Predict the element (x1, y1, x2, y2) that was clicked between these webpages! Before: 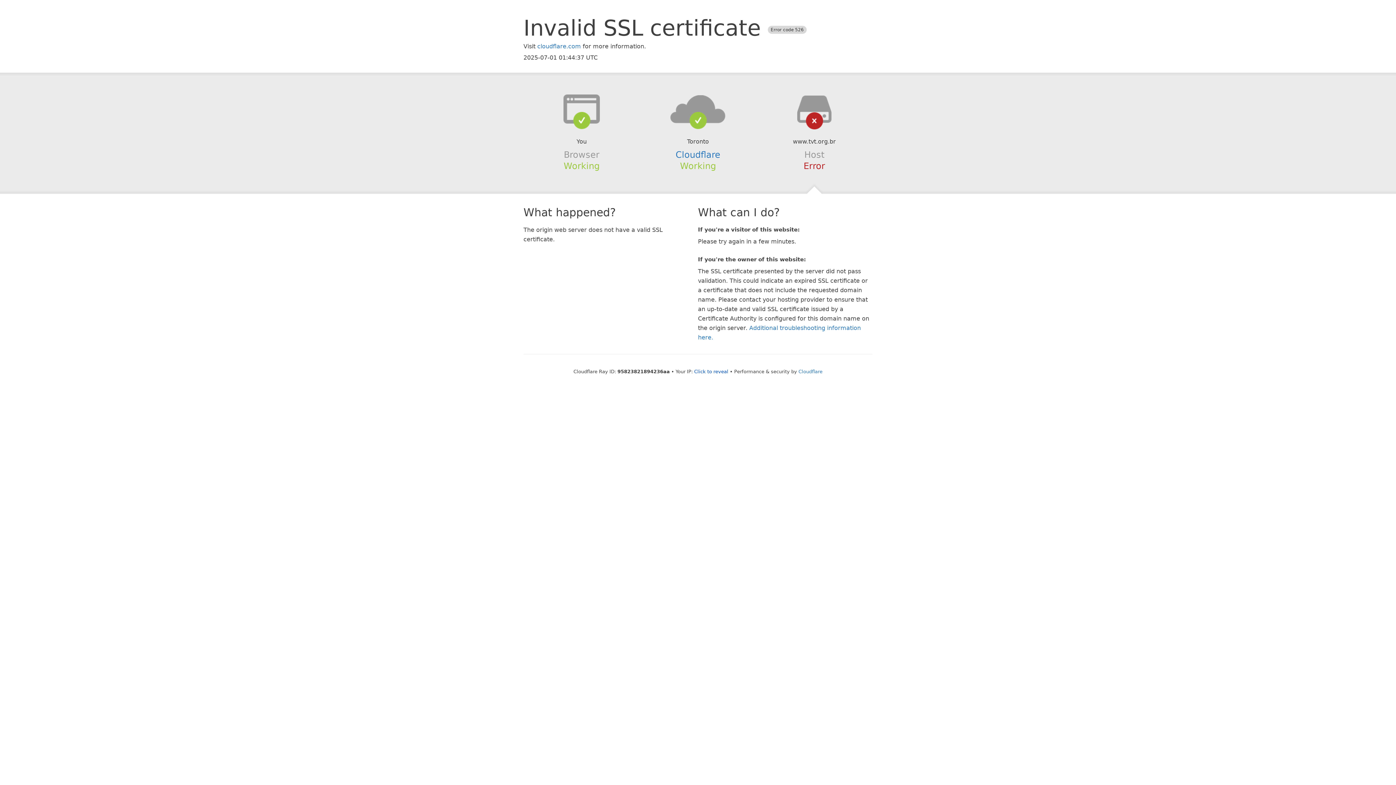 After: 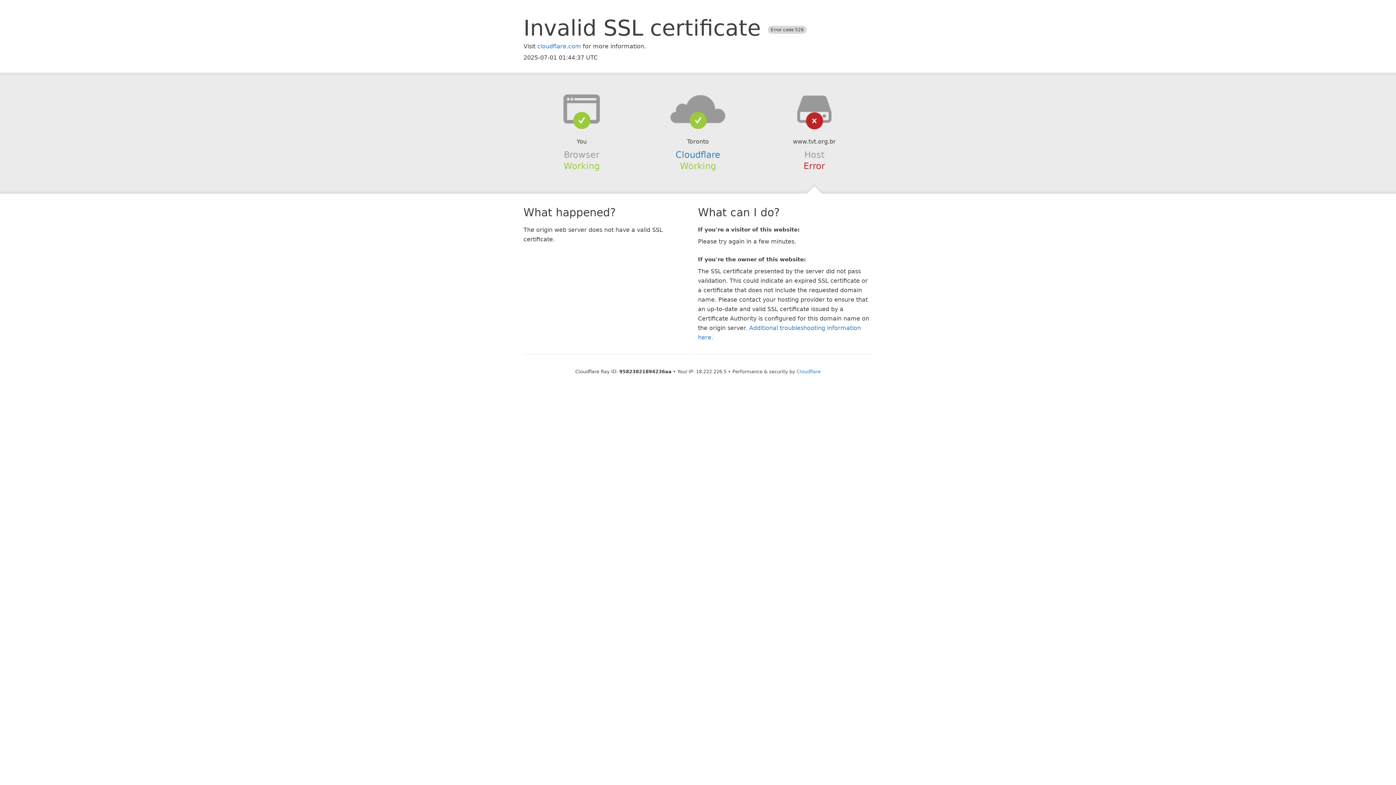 Action: label: Click to reveal bbox: (694, 368, 728, 374)